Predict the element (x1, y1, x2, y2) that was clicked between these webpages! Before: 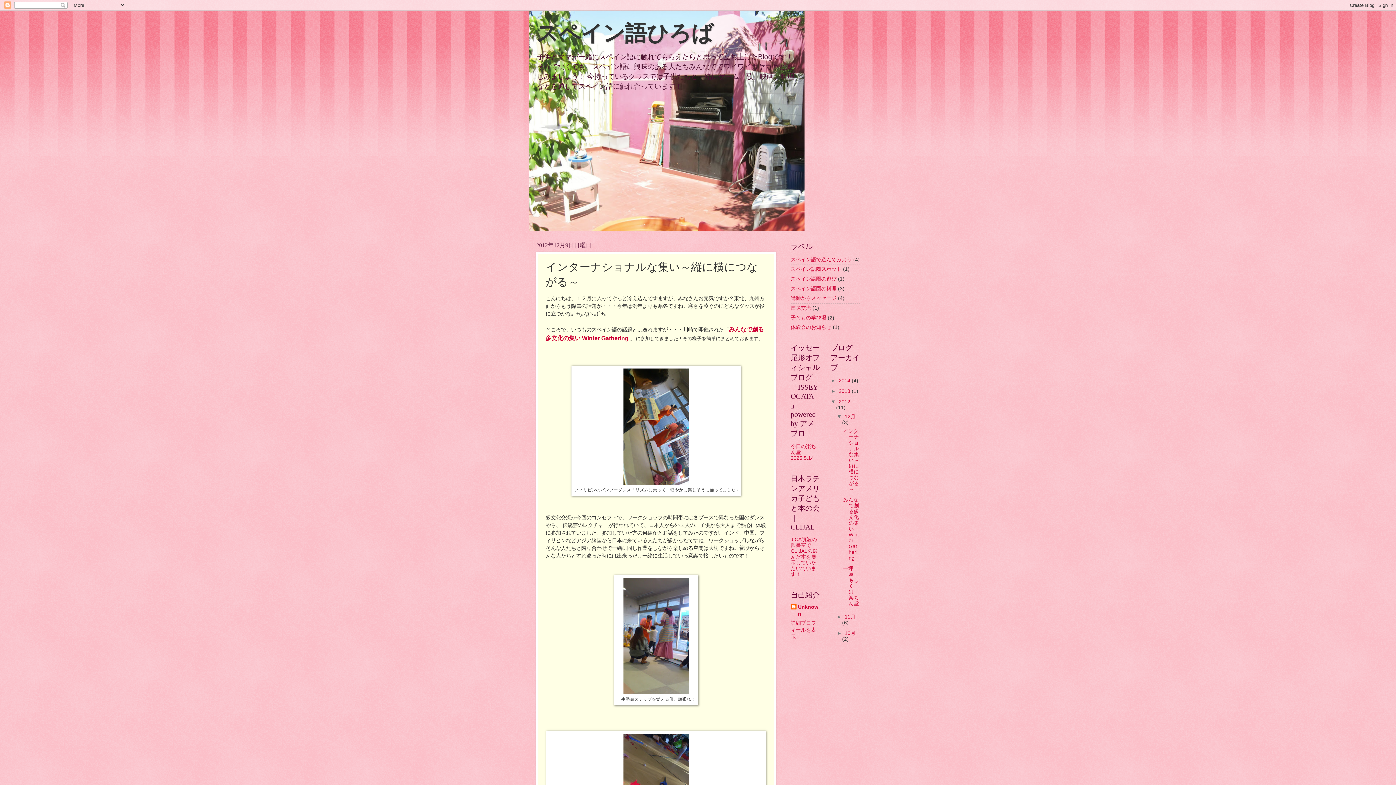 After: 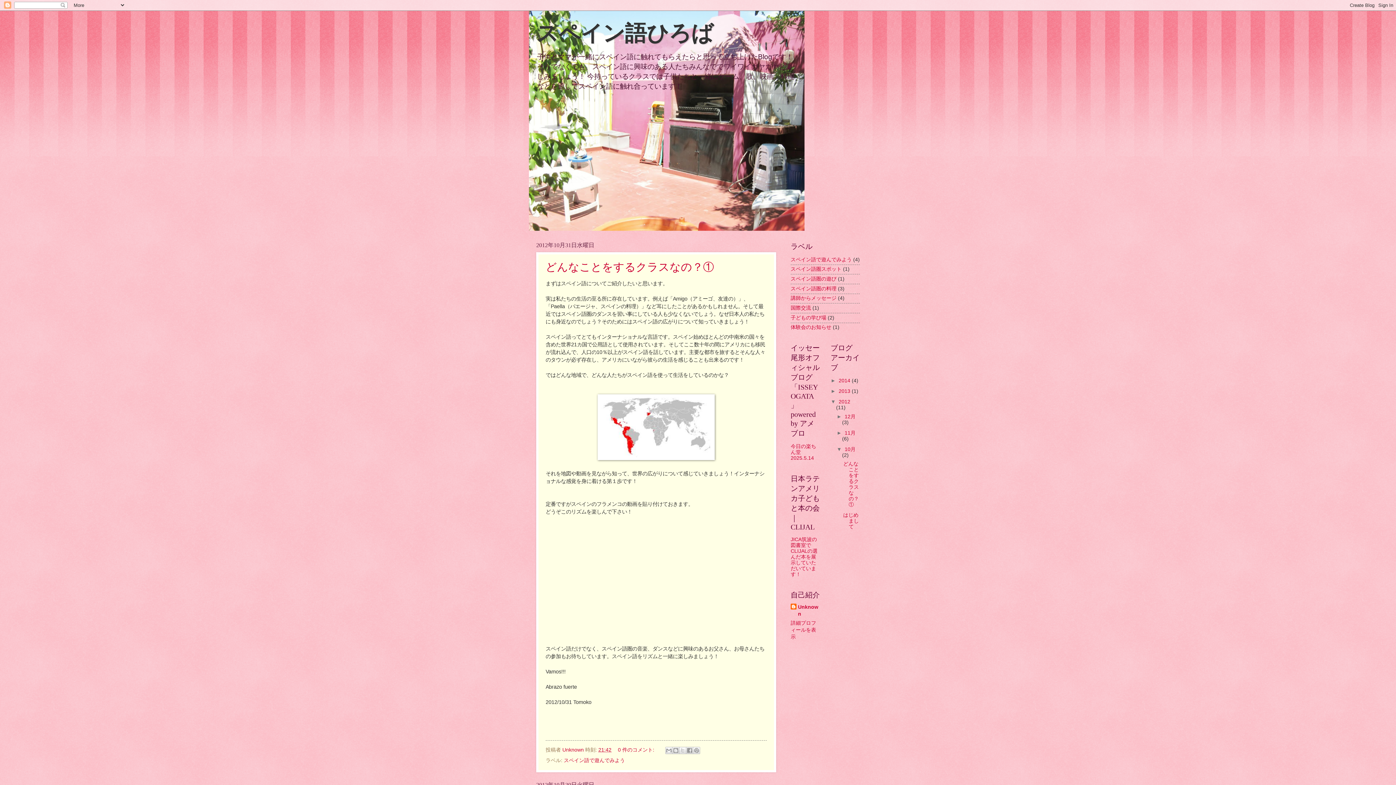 Action: bbox: (844, 631, 855, 636) label: 10月 